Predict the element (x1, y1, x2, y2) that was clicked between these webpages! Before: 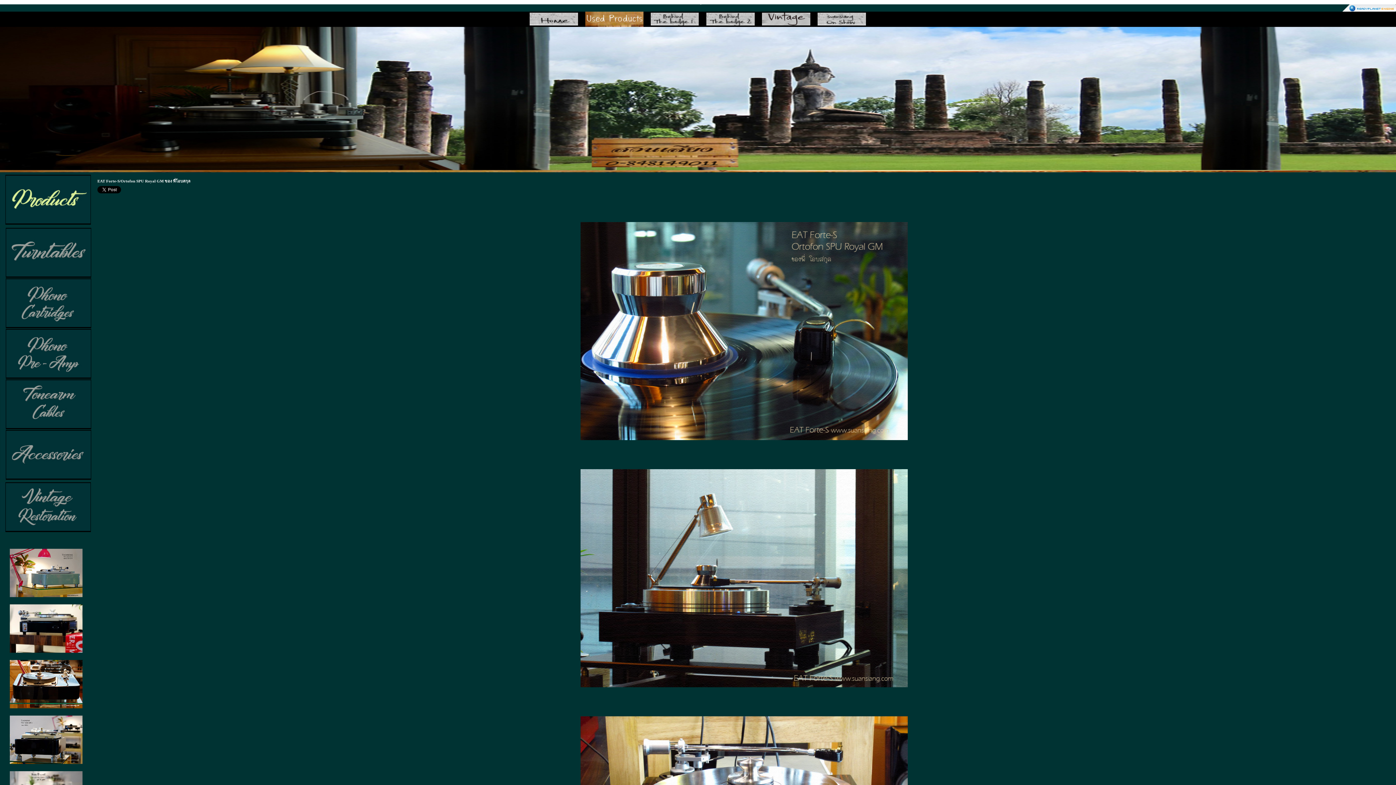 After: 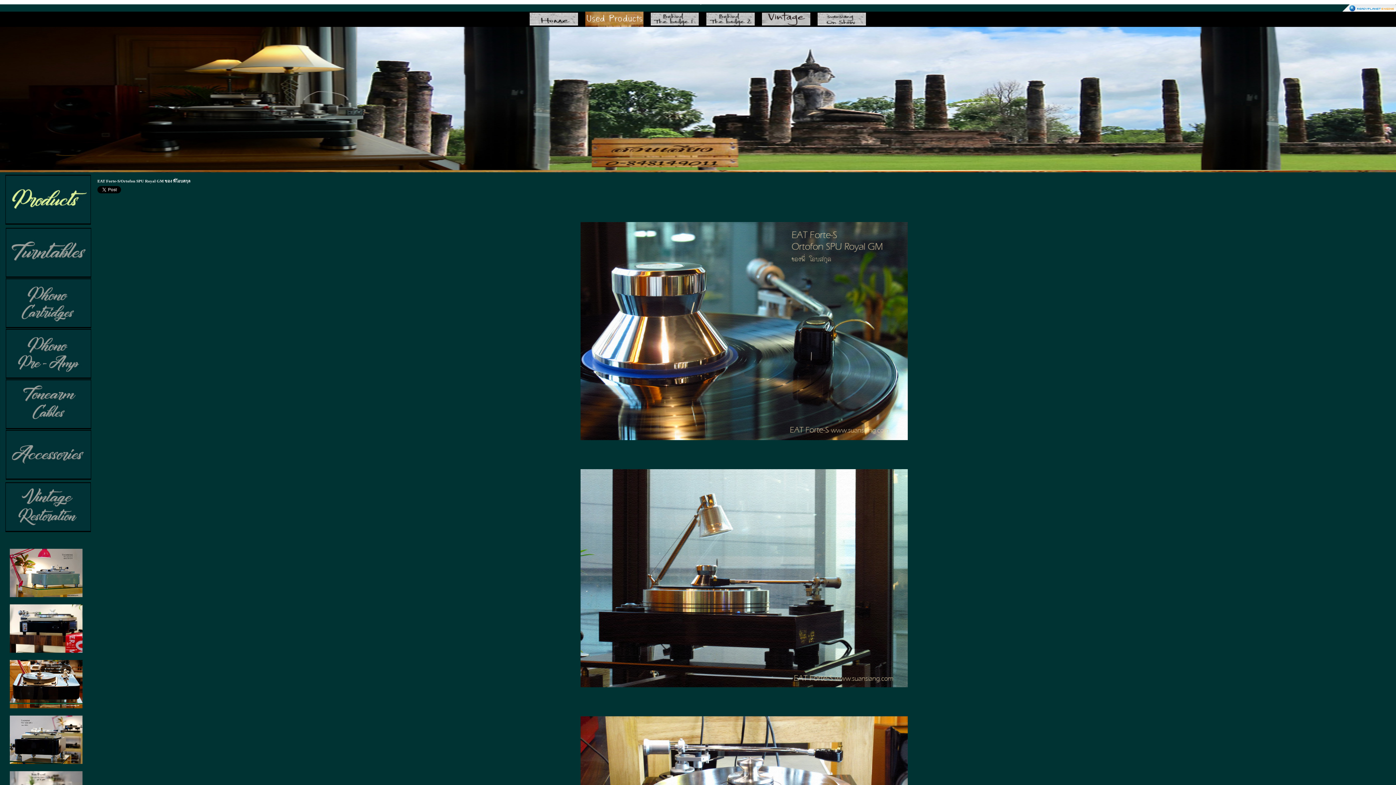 Action: bbox: (9, 649, 82, 653)